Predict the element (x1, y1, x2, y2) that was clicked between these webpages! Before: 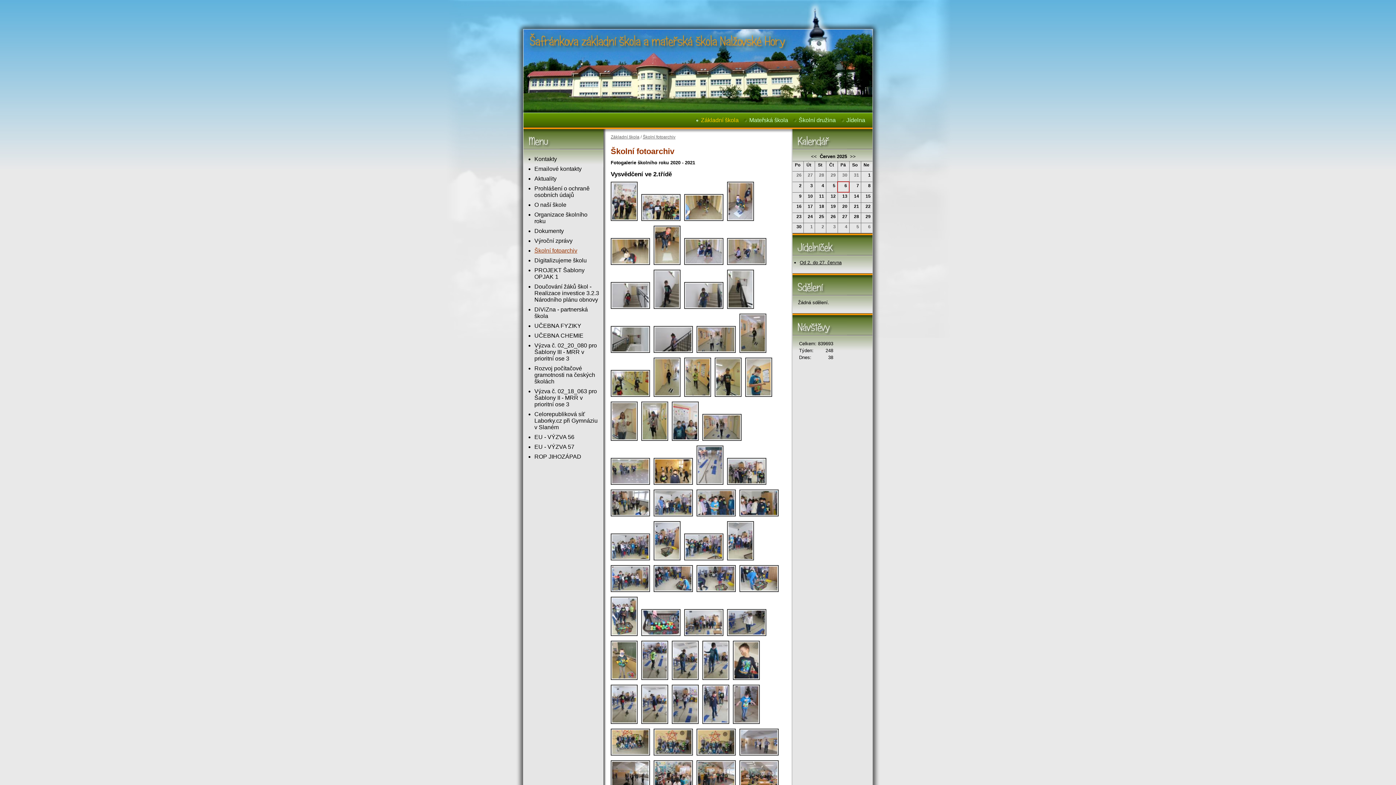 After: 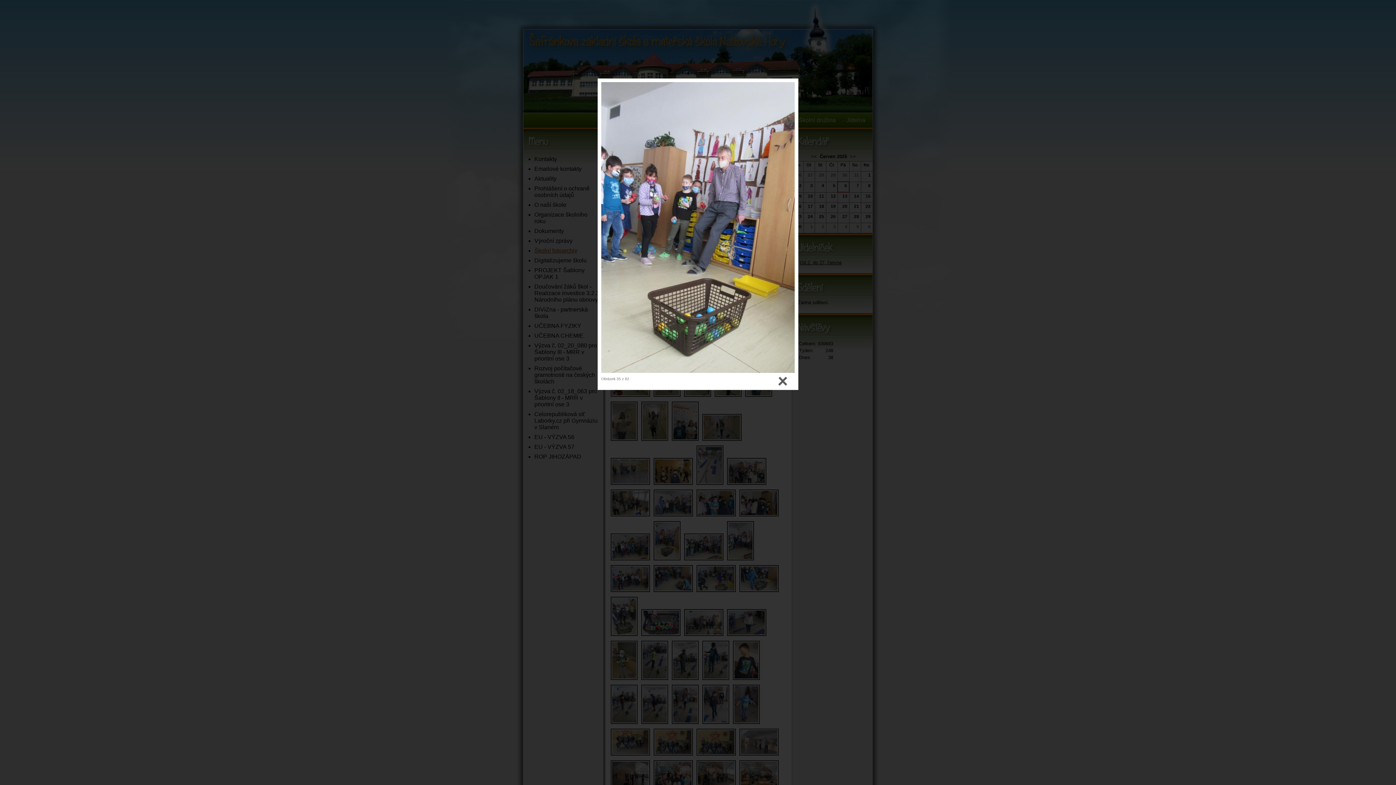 Action: bbox: (653, 560, 684, 565)